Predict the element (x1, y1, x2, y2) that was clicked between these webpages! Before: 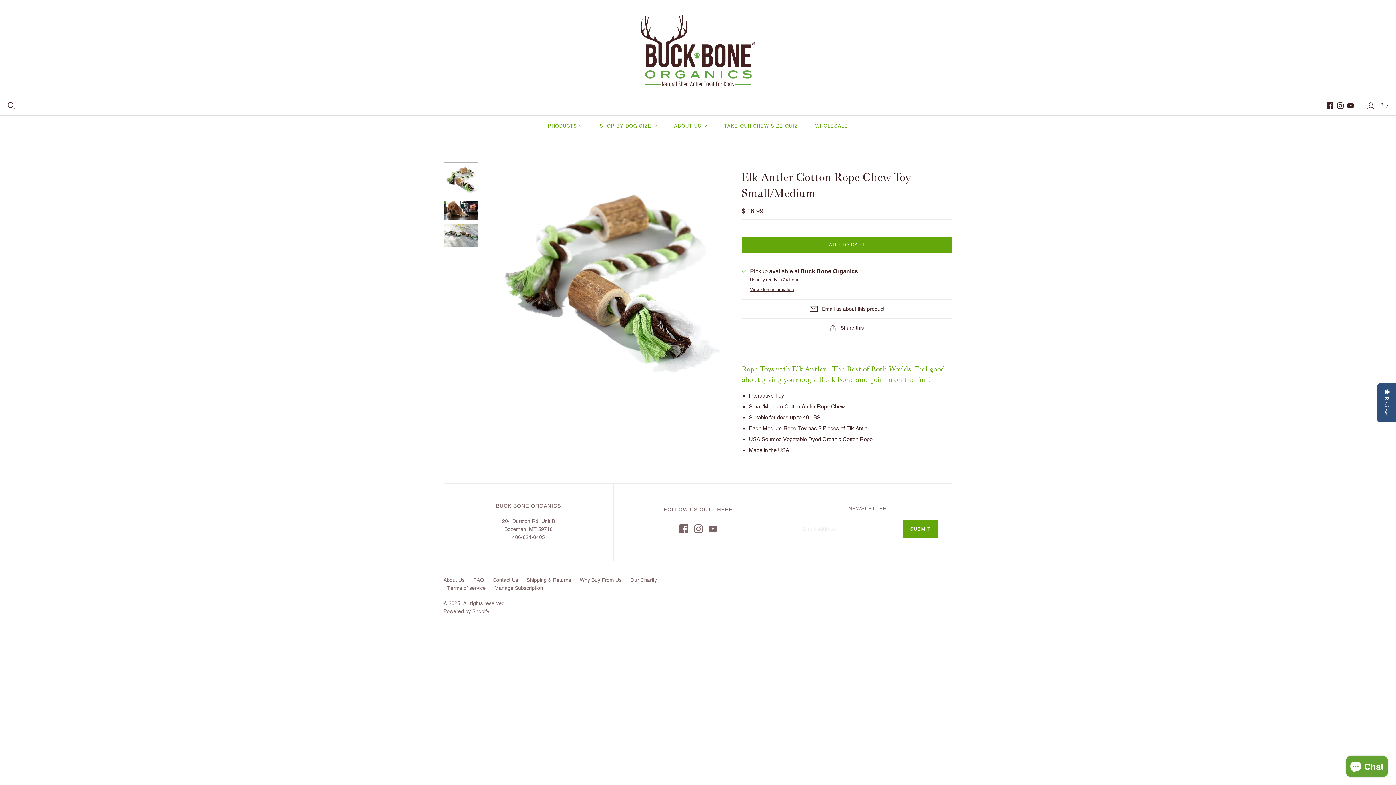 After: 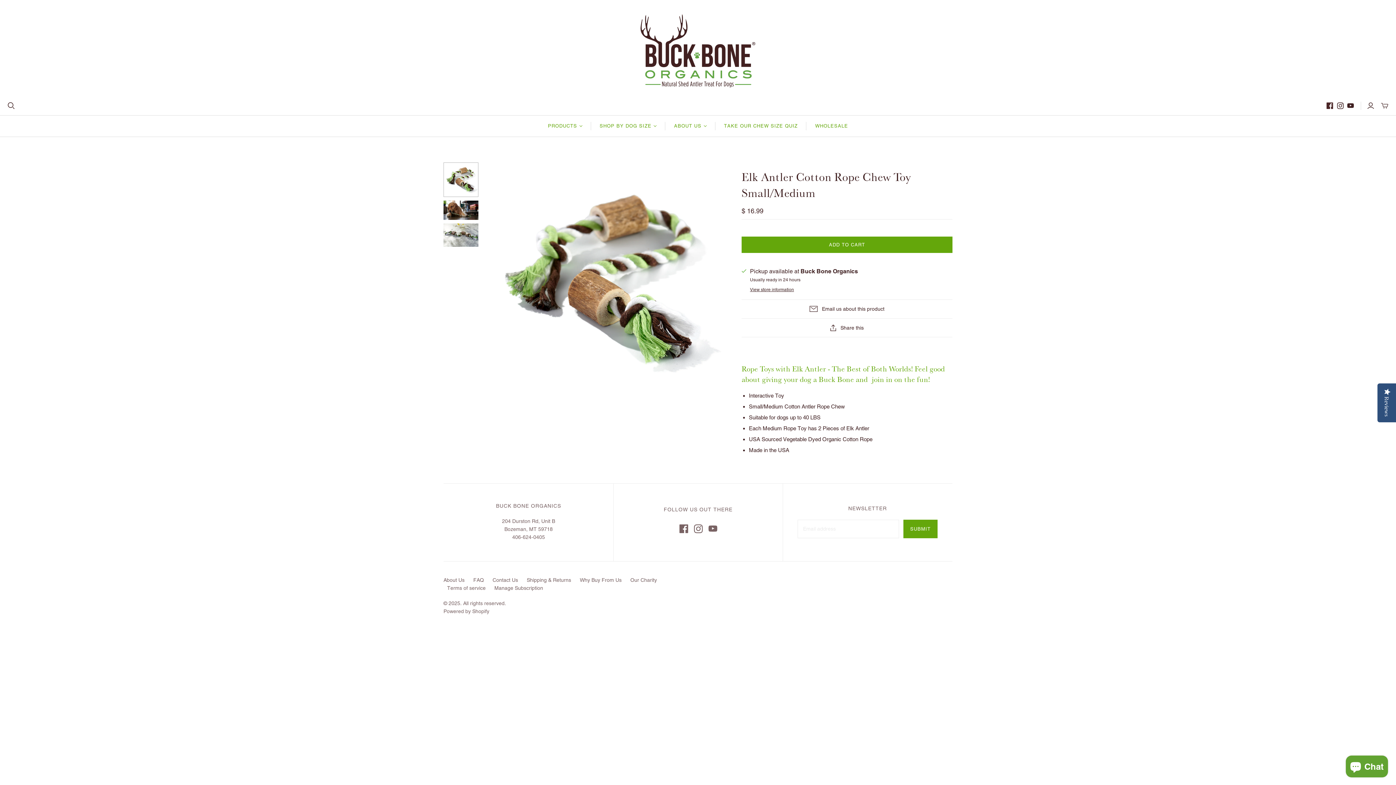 Action: bbox: (1326, 102, 1333, 109)